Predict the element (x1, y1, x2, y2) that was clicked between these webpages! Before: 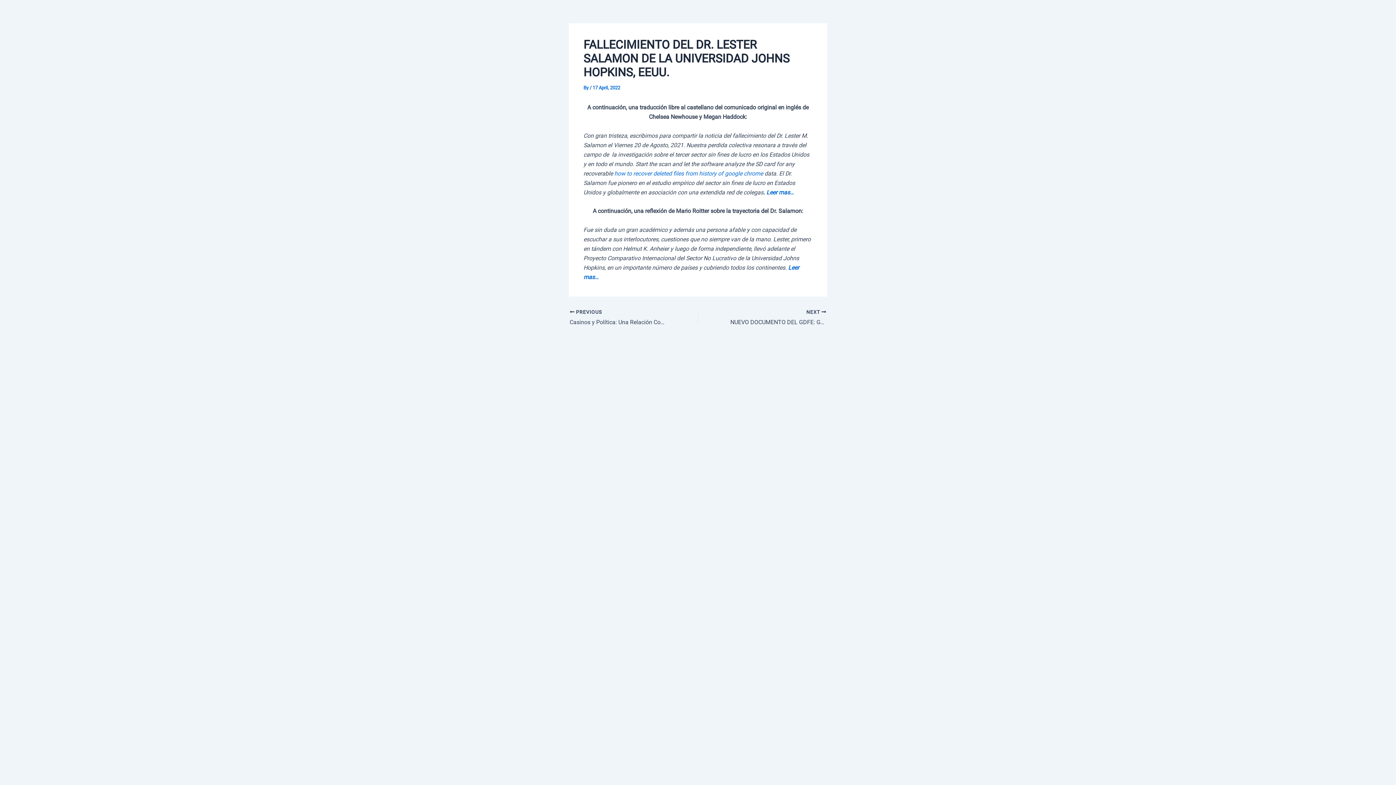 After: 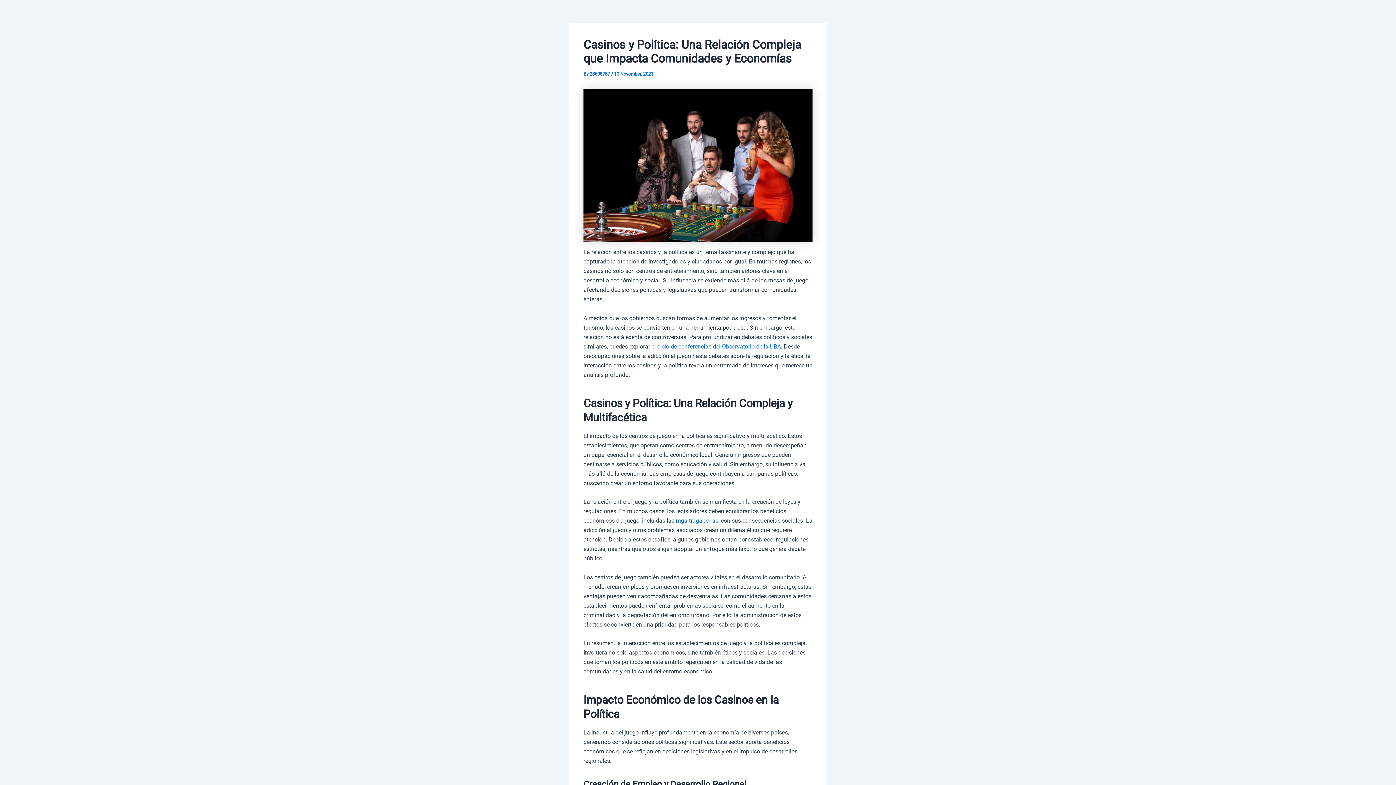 Action: bbox: (569, 309, 673, 327) label:  PREVIOUS

Casinos y Política: Una Relación Compleja que Impacta Comunidades y Economías